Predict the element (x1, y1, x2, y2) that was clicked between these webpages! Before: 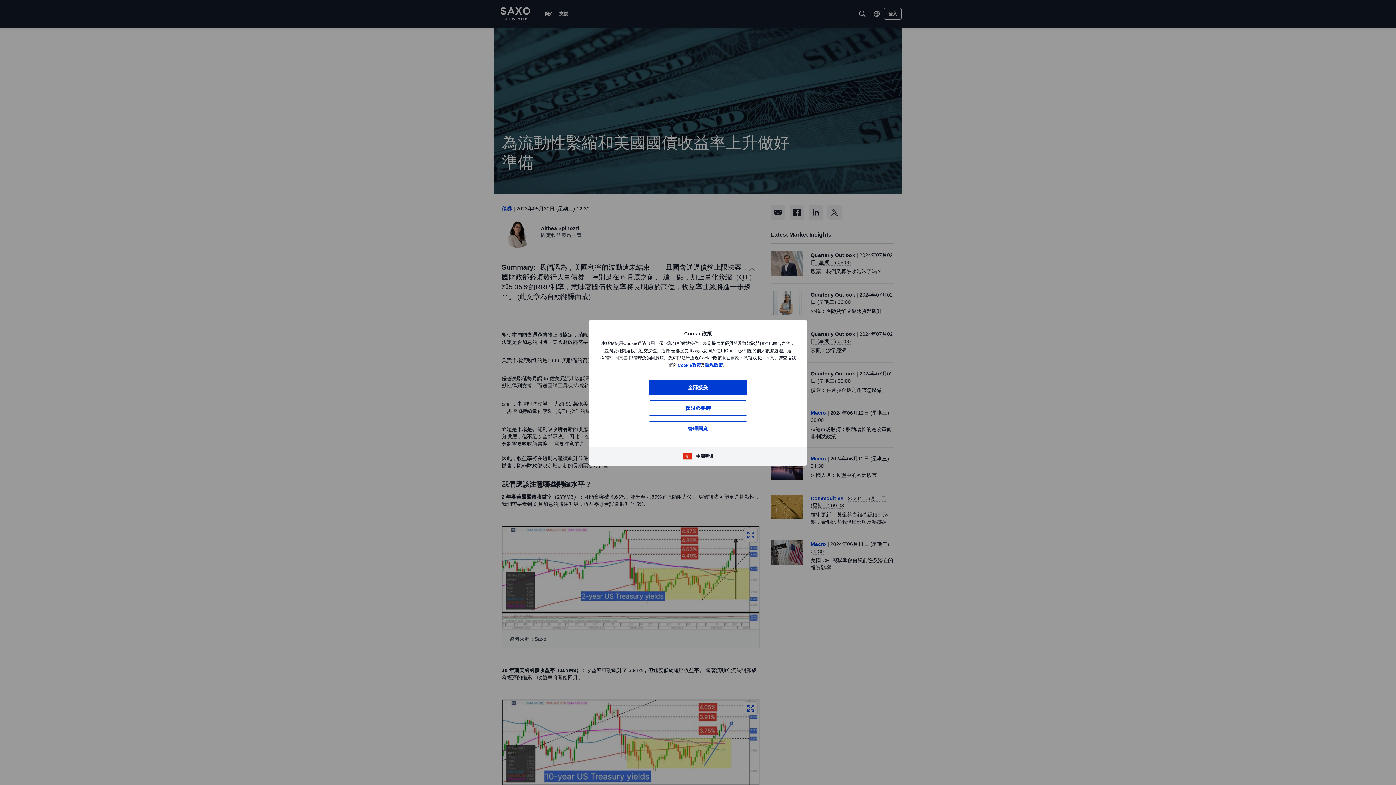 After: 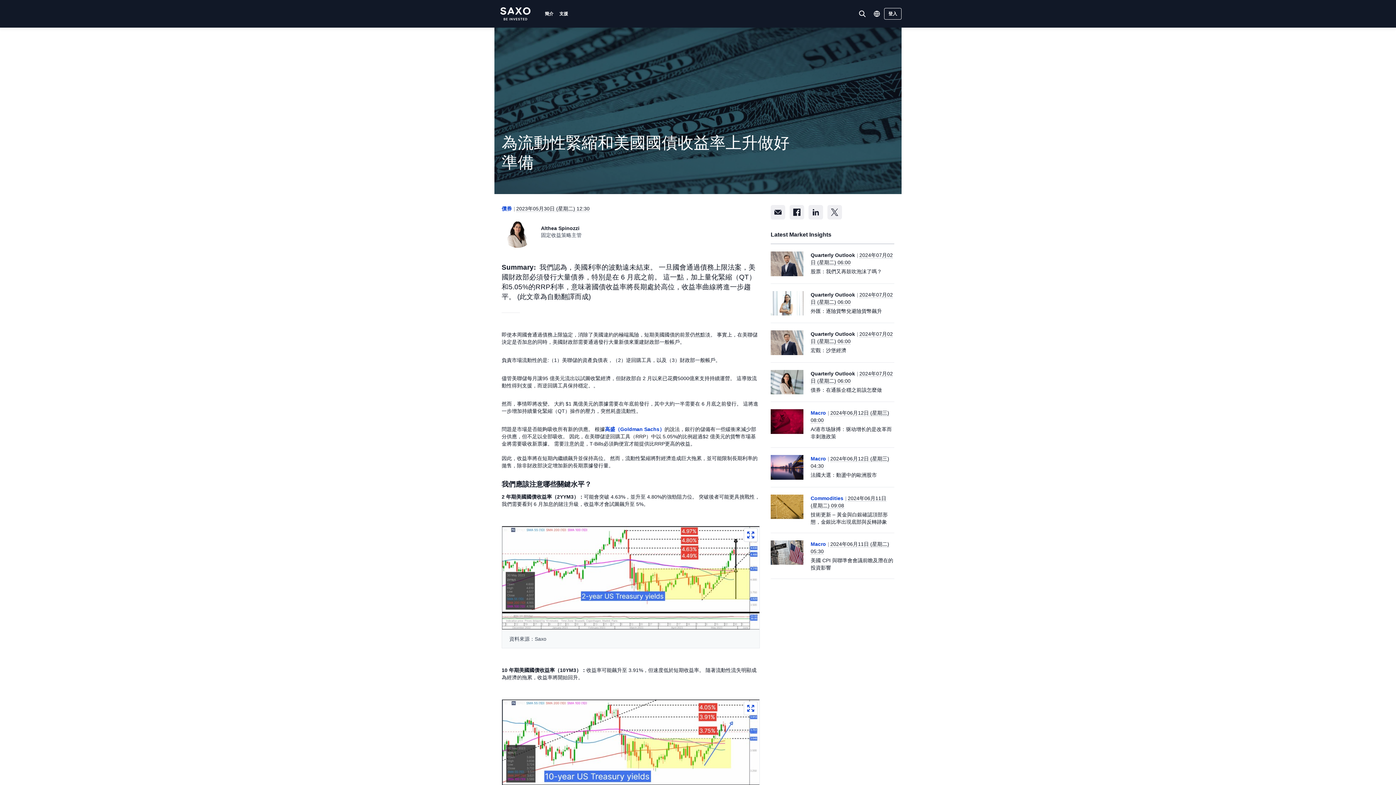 Action: label: 僅限必要時 bbox: (649, 400, 747, 415)